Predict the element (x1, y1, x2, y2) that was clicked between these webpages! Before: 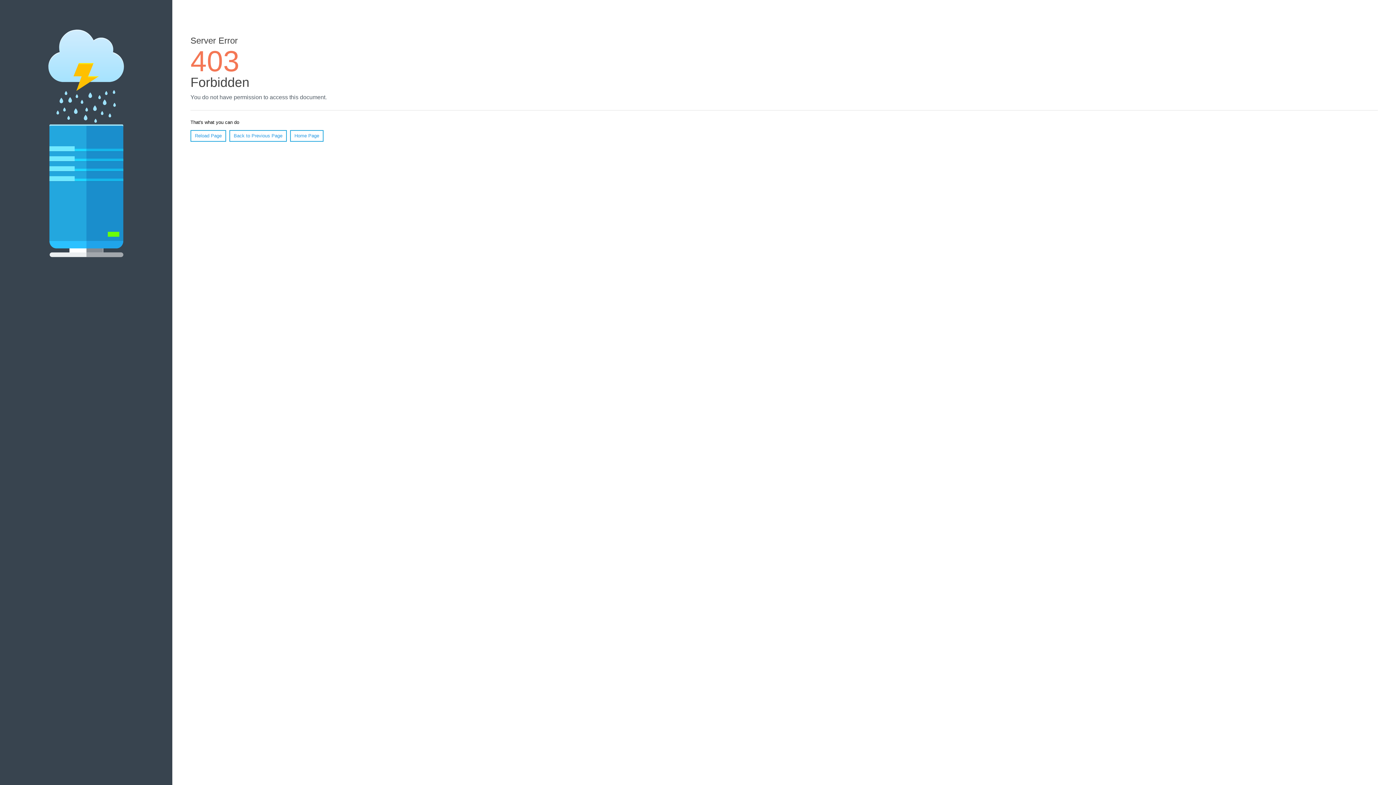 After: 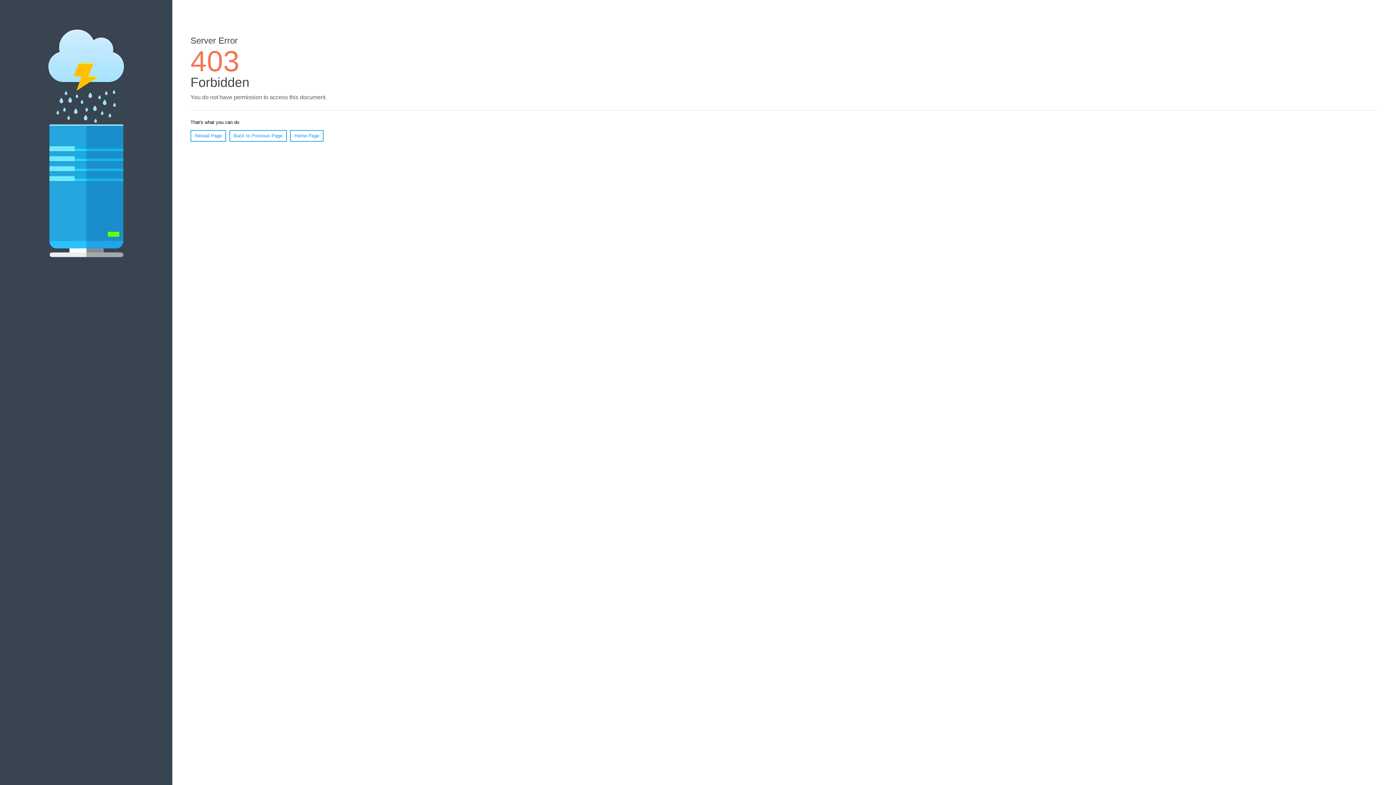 Action: label: Home Page bbox: (290, 130, 323, 141)